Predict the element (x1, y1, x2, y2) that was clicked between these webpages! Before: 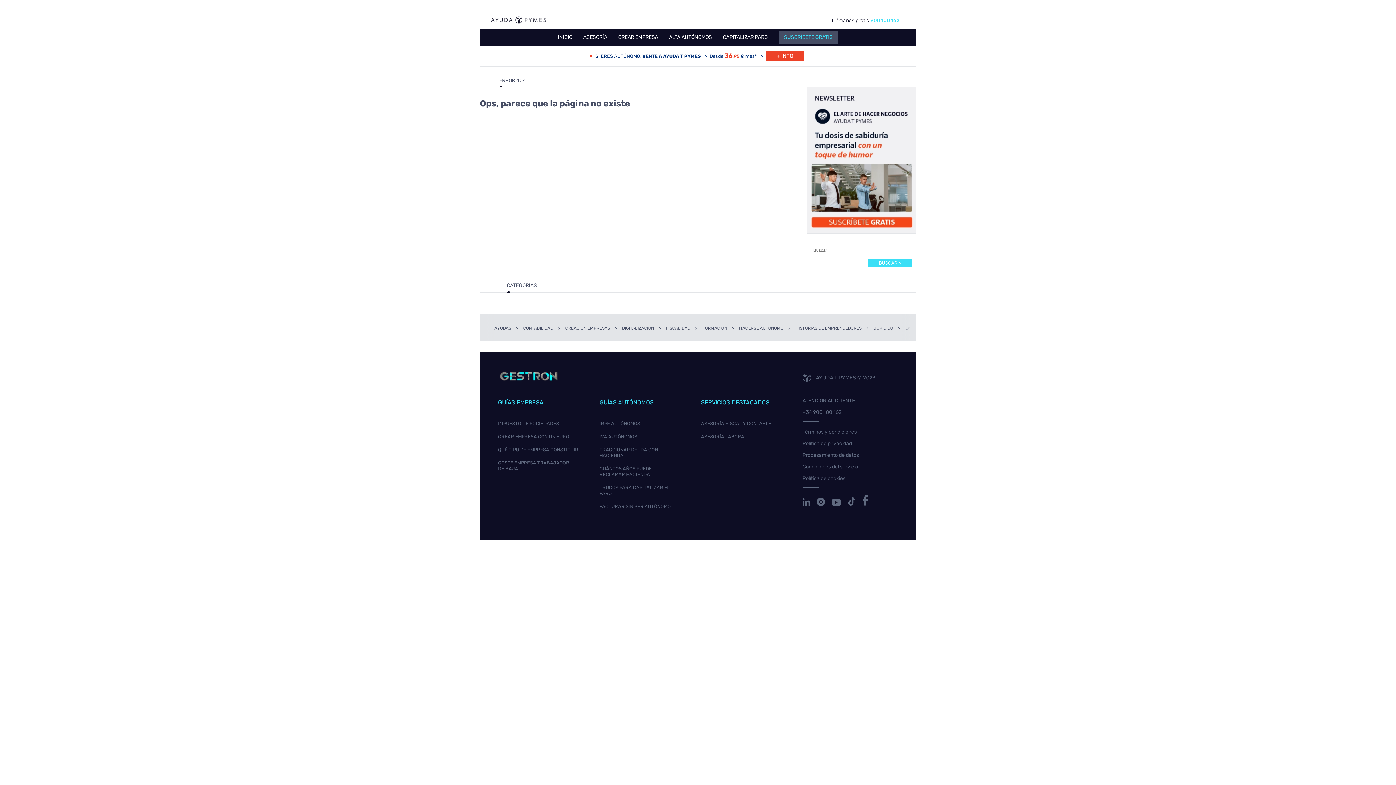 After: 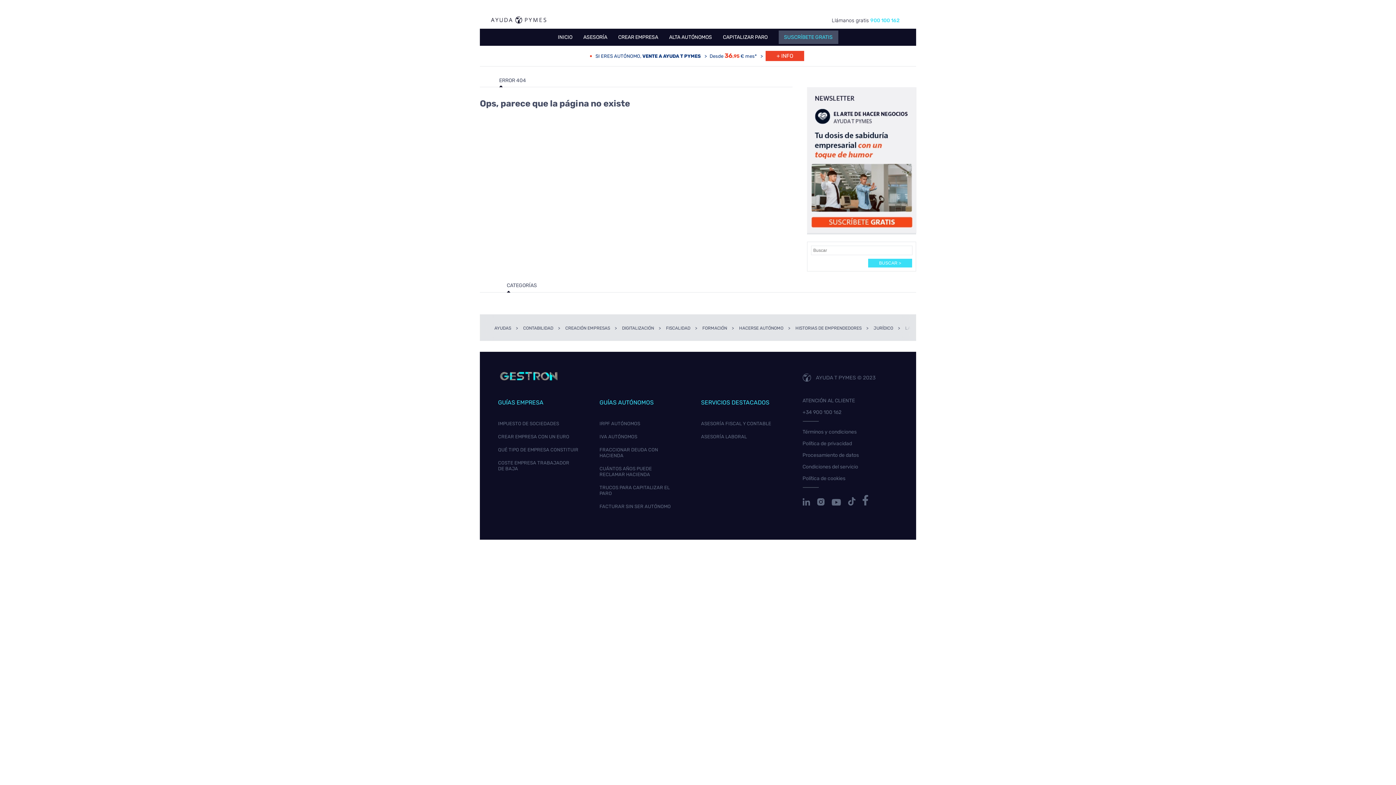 Action: bbox: (862, 495, 868, 521)